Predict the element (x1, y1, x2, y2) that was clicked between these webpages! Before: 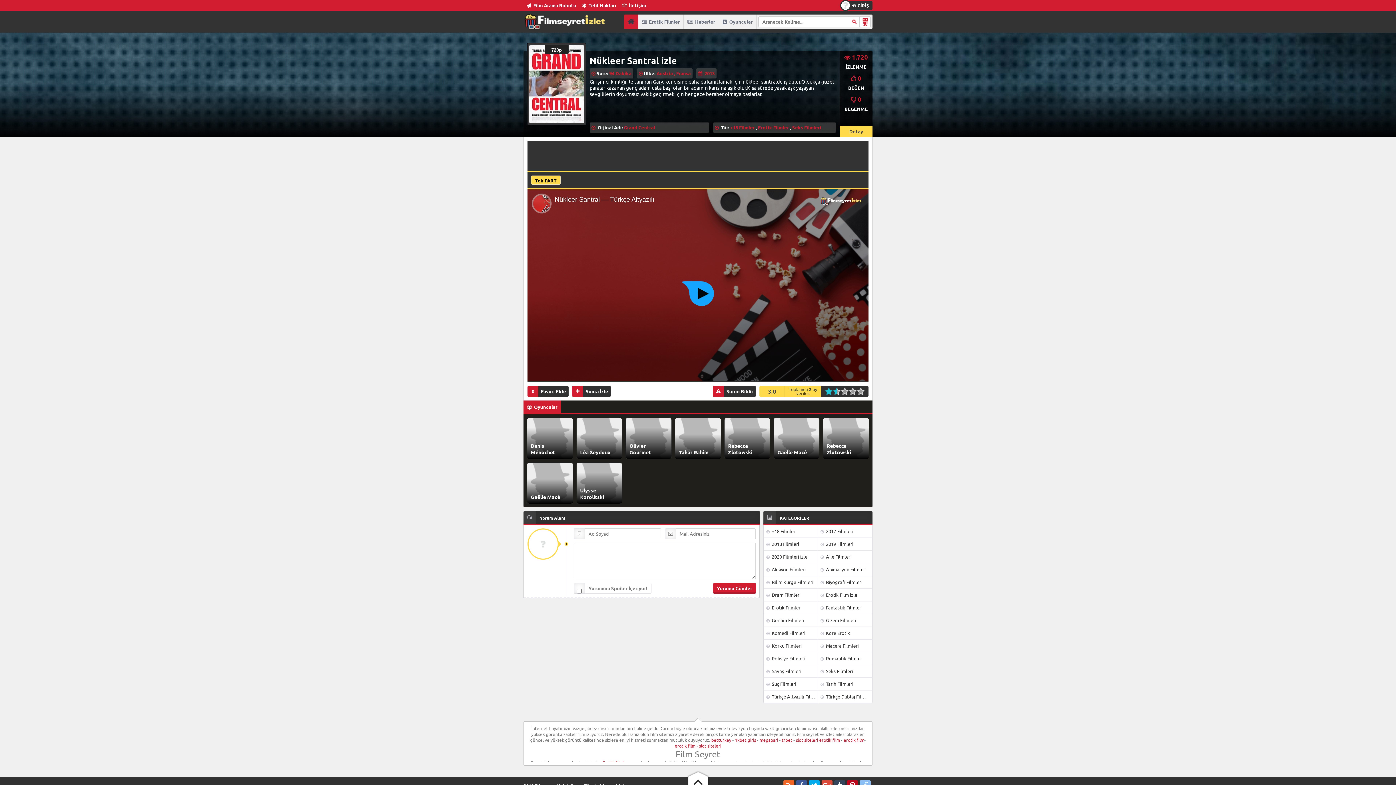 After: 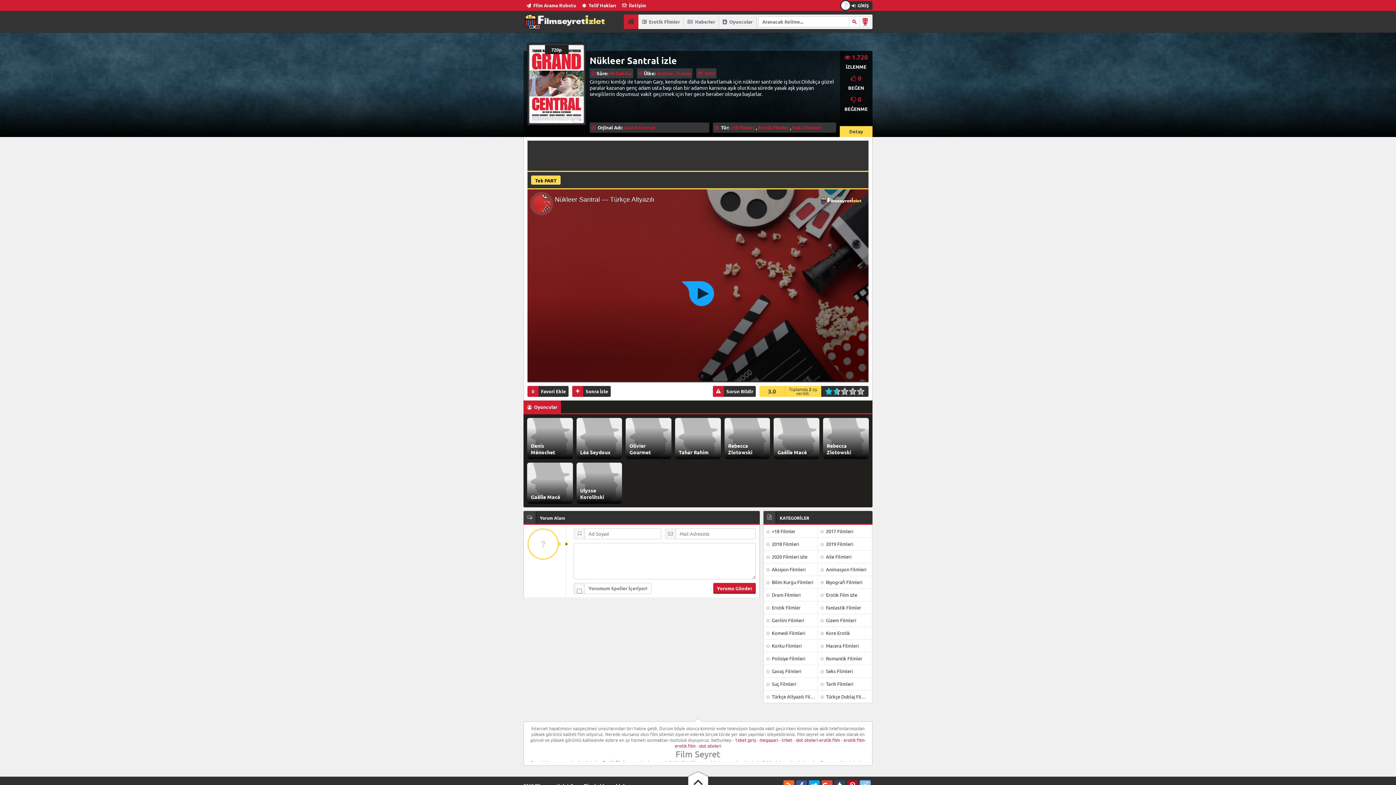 Action: bbox: (711, 737, 731, 743) label: betturkey